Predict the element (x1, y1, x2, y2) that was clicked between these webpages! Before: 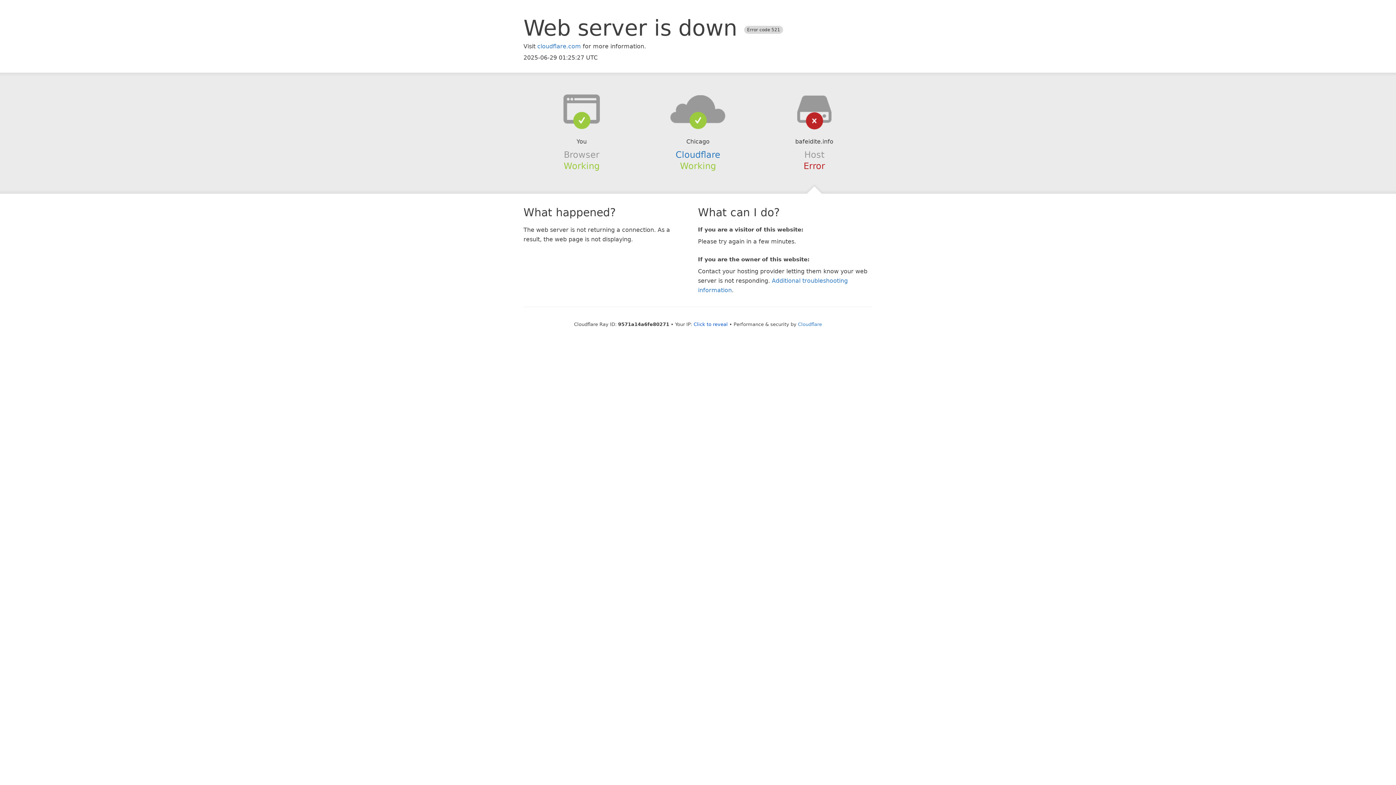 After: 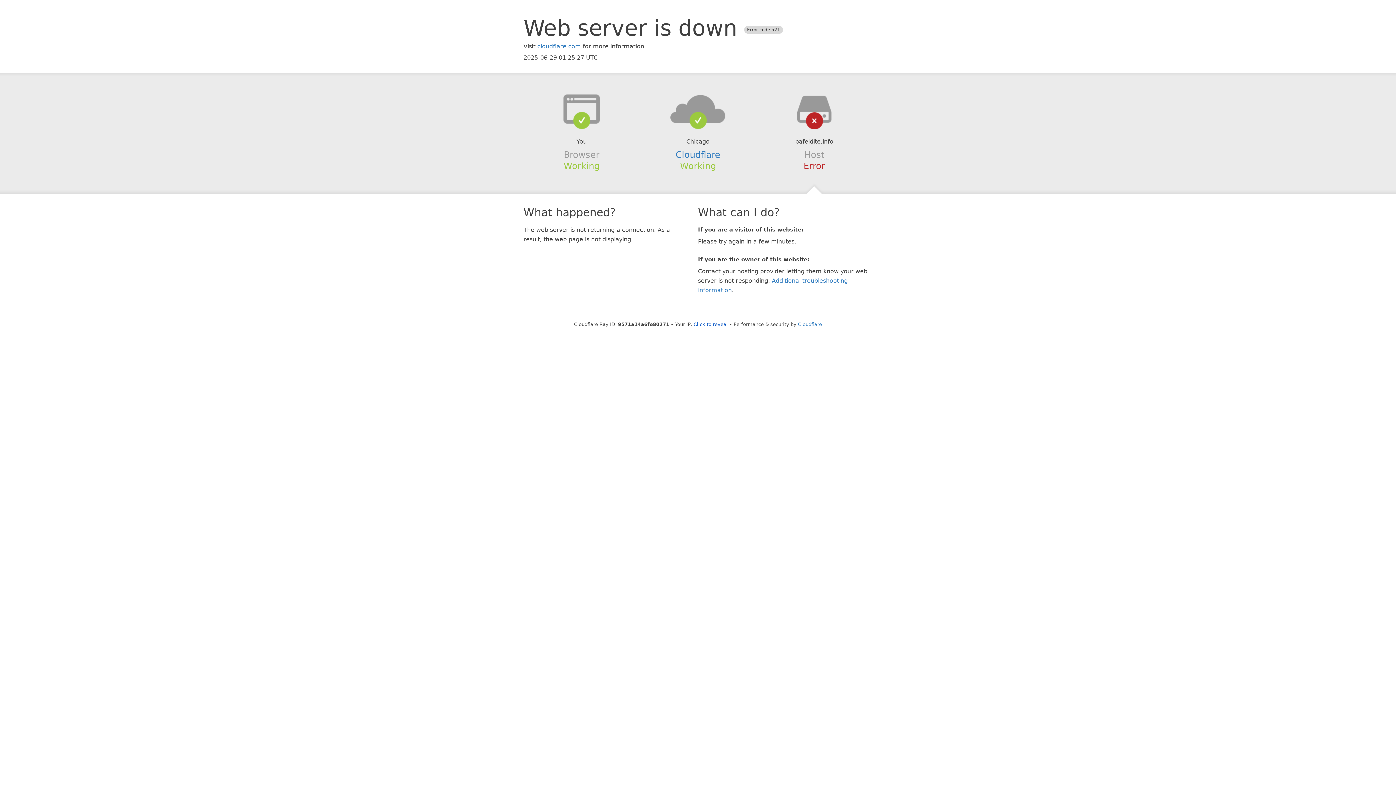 Action: bbox: (639, 94, 756, 123)